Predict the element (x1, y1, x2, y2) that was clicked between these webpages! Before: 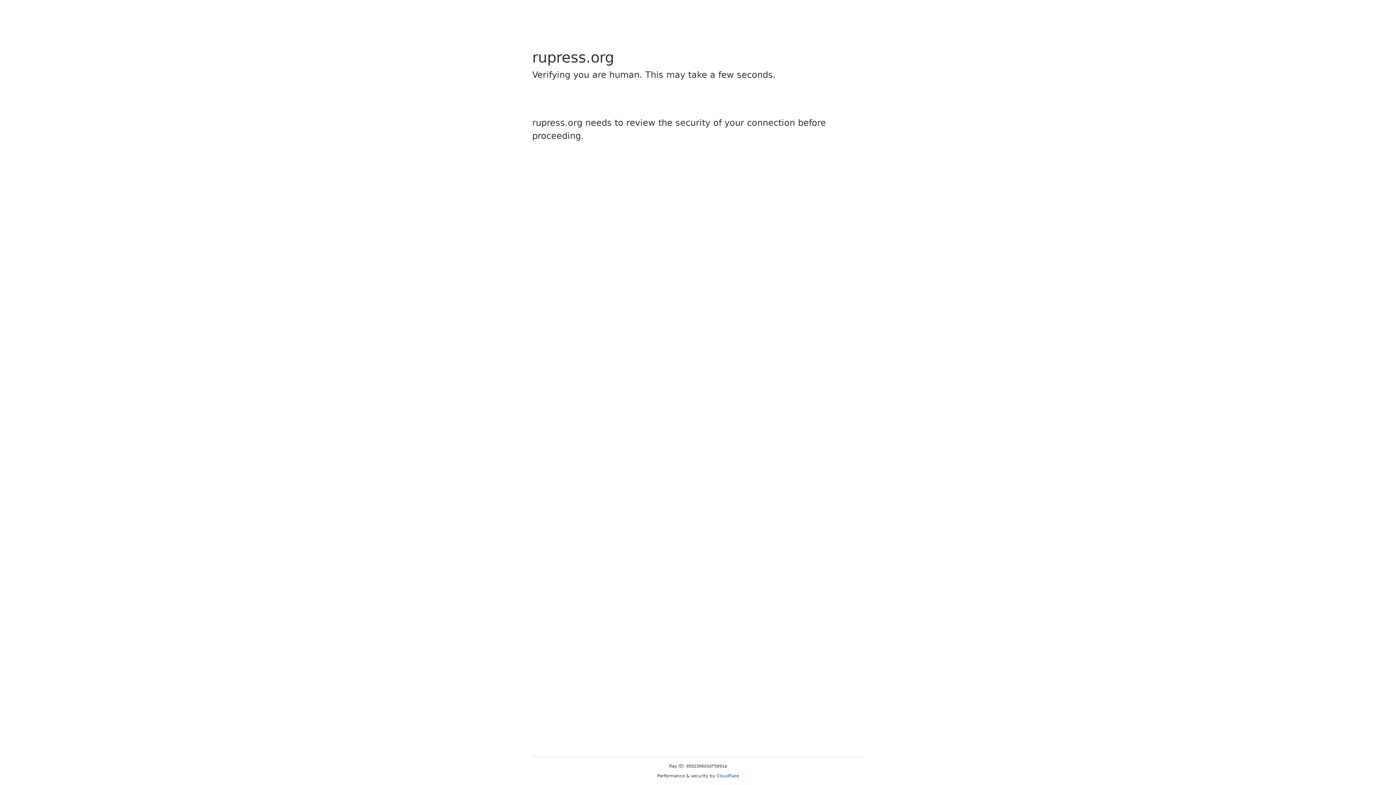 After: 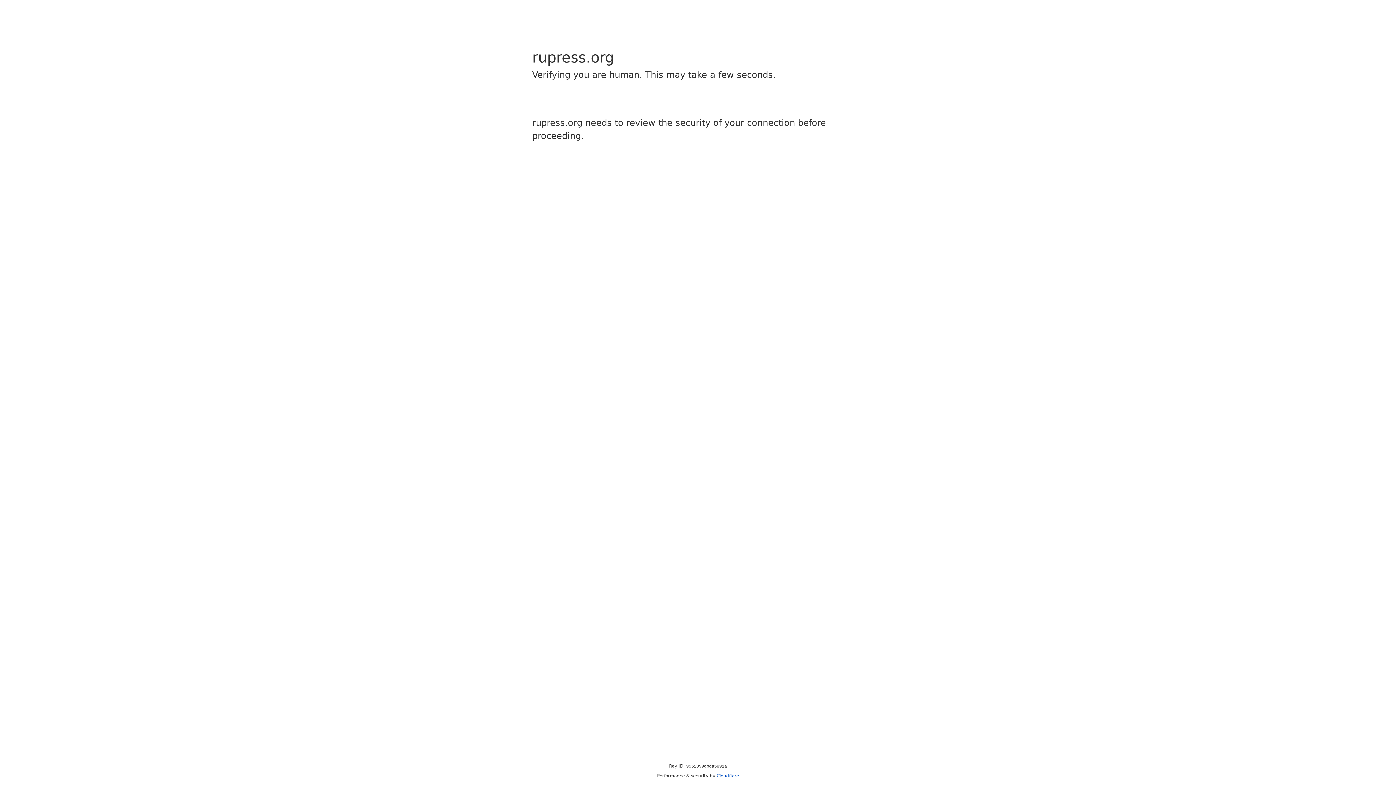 Action: bbox: (716, 773, 739, 778) label: Cloudflare